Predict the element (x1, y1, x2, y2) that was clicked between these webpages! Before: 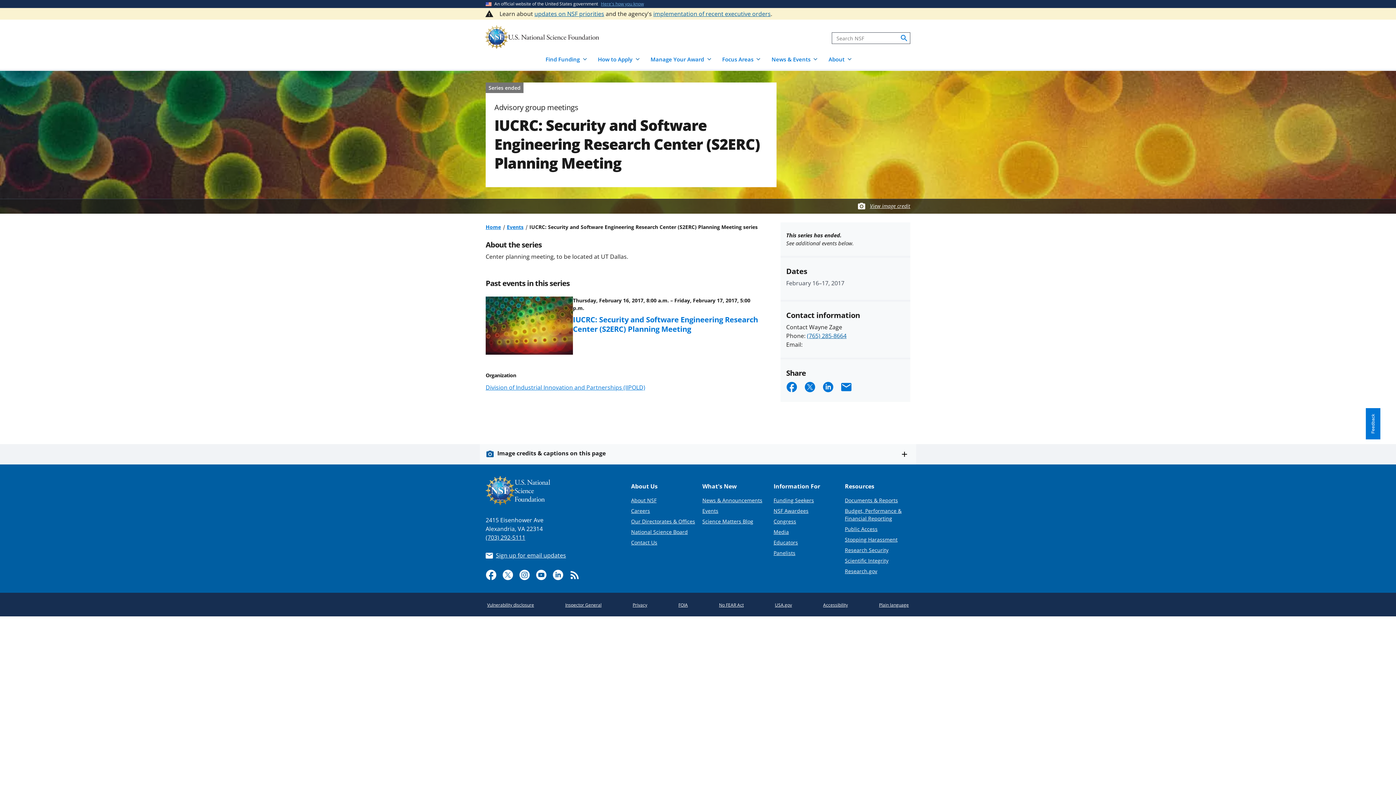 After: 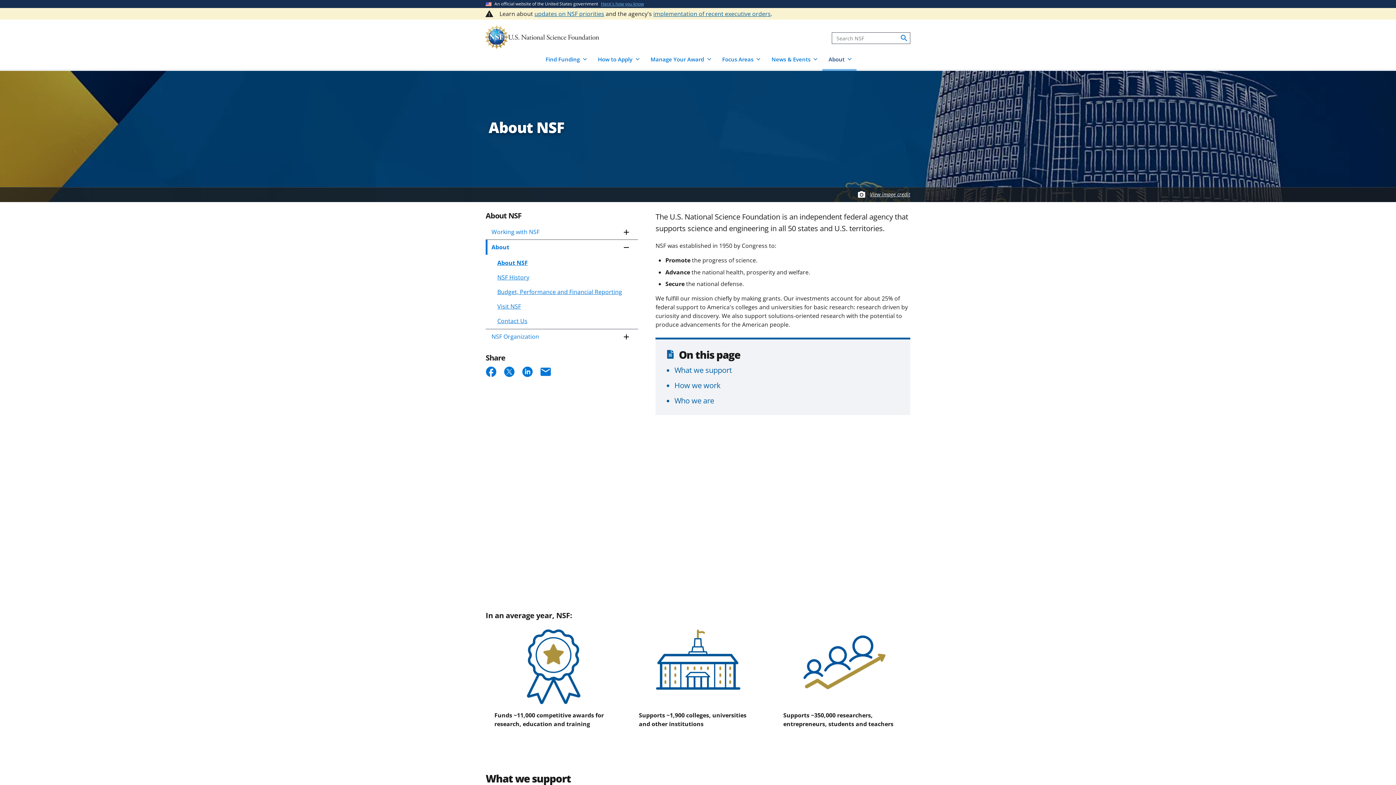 Action: bbox: (631, 497, 656, 504) label: About NSF